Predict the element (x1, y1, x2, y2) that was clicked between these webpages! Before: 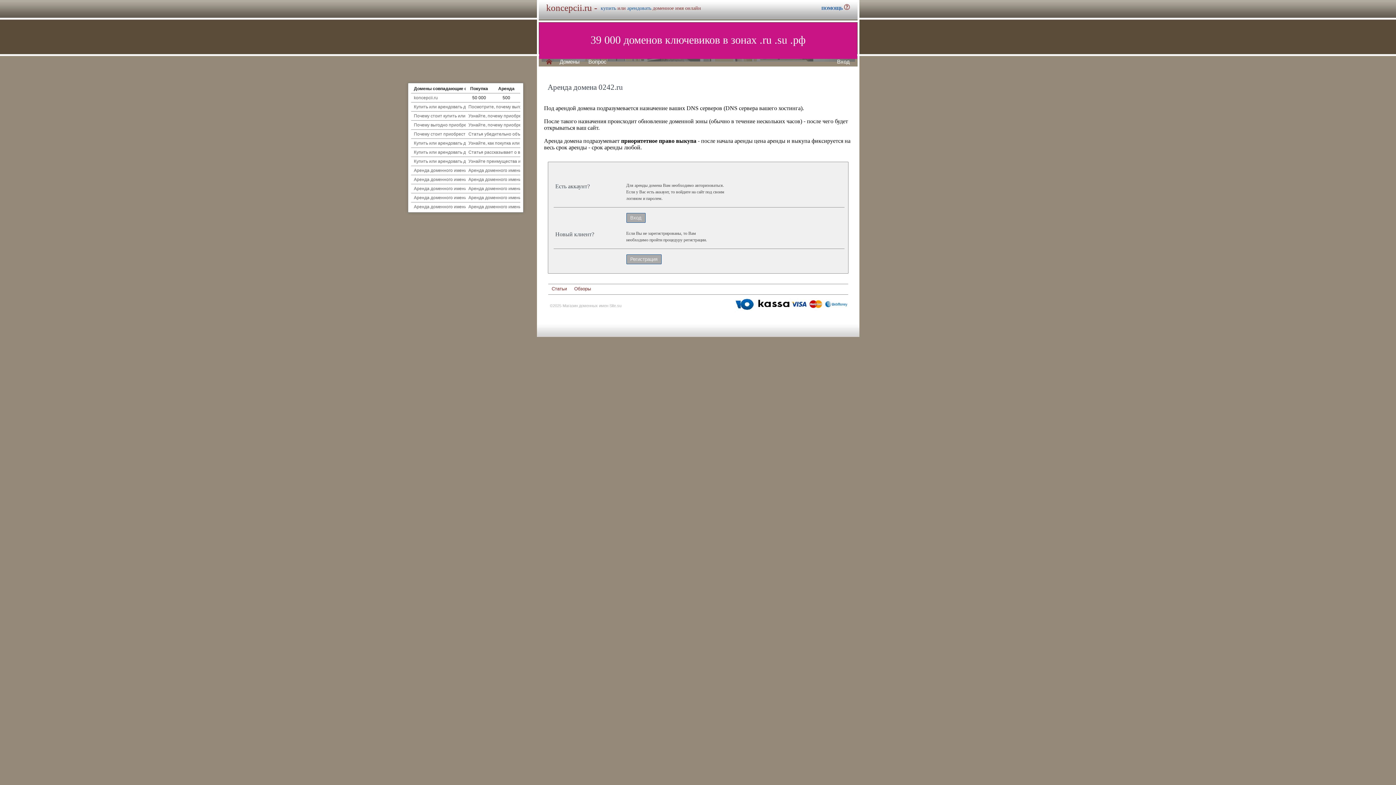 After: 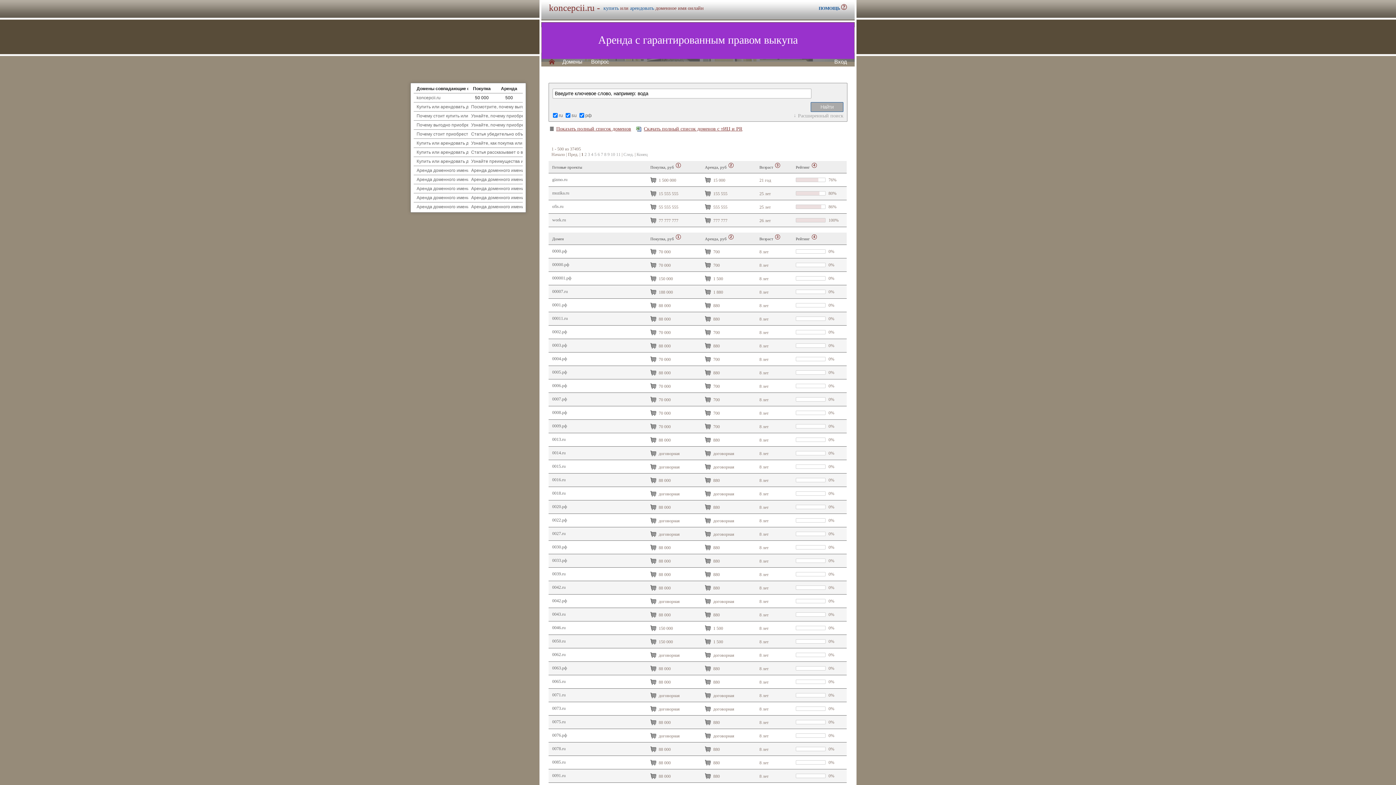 Action: bbox: (559, 58, 579, 64) label: Домены